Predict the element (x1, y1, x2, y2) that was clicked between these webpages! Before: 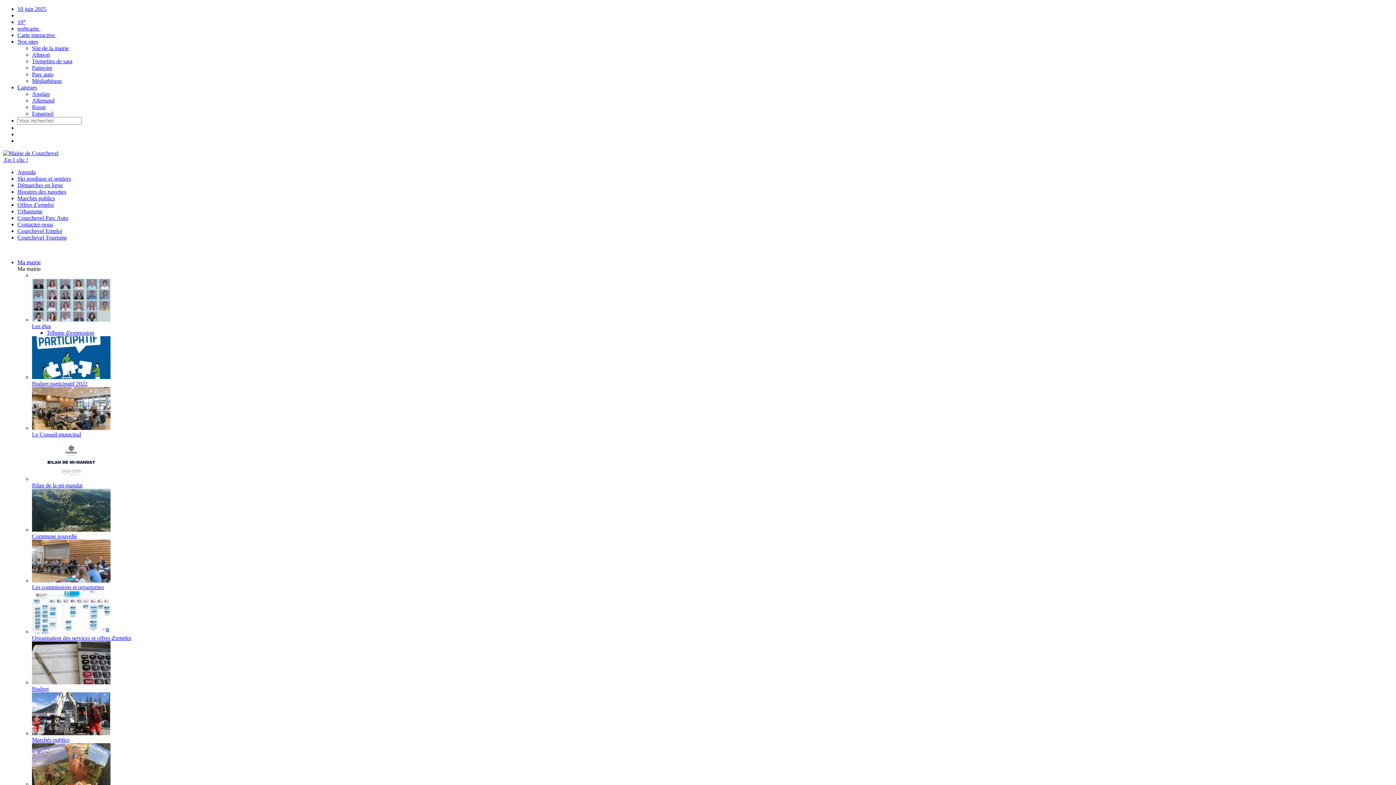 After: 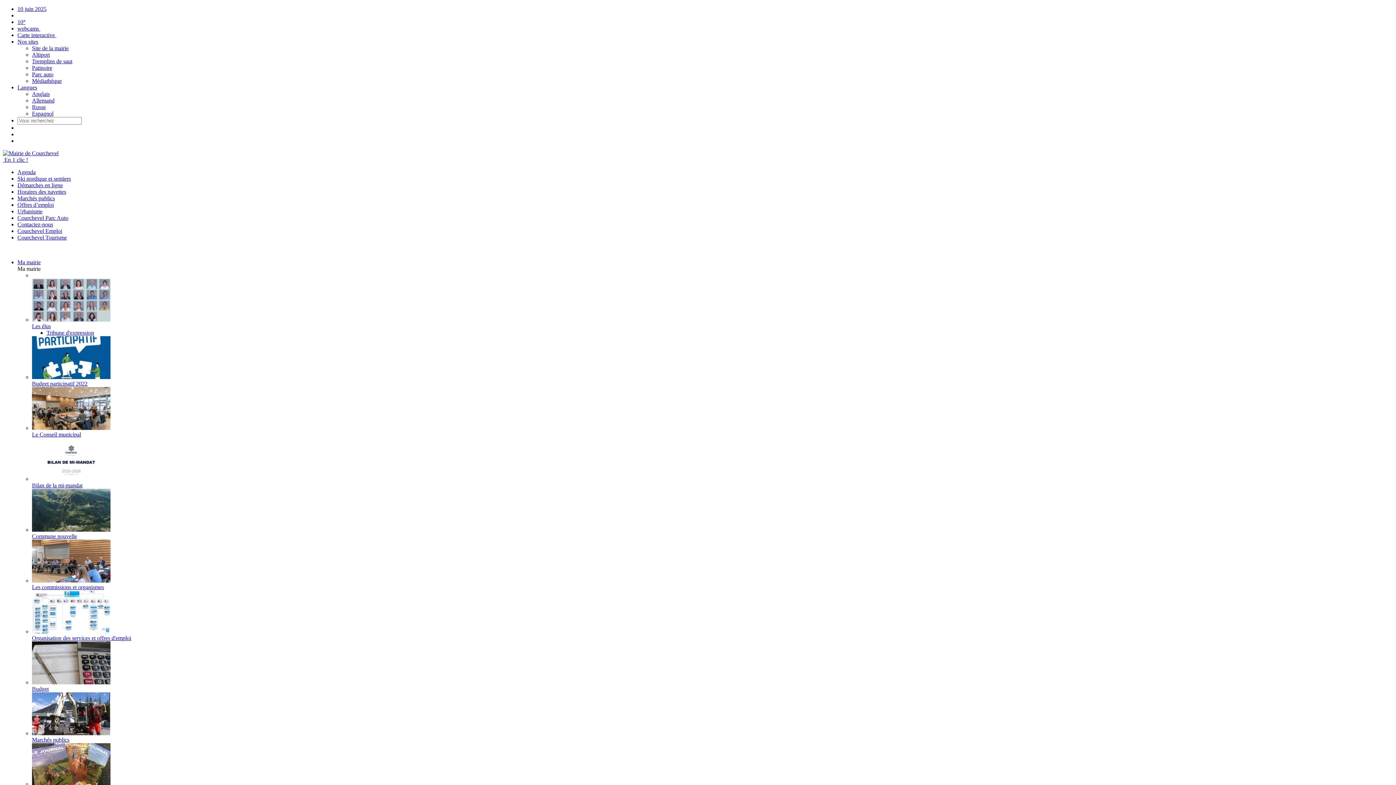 Action: bbox: (17, 188, 66, 194) label: Horaires des navettes